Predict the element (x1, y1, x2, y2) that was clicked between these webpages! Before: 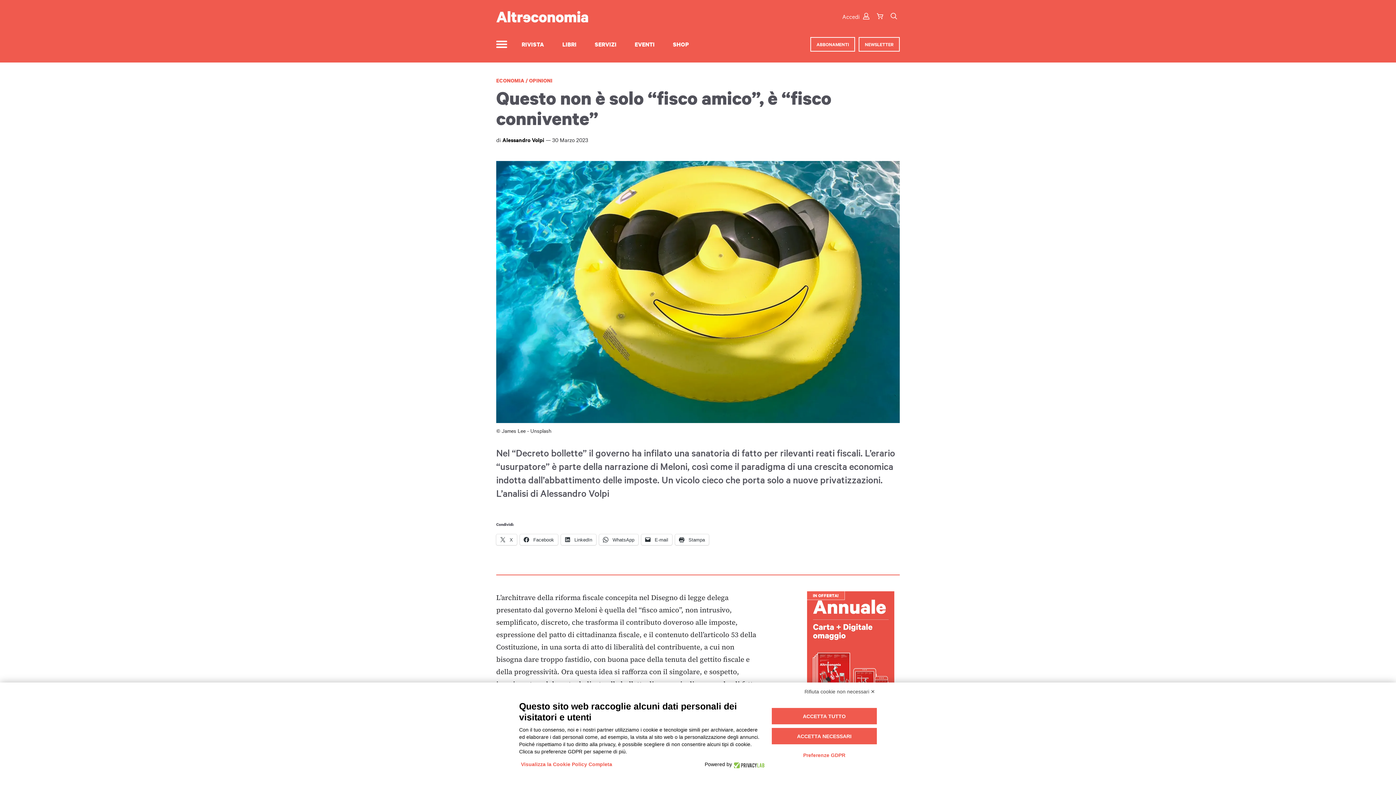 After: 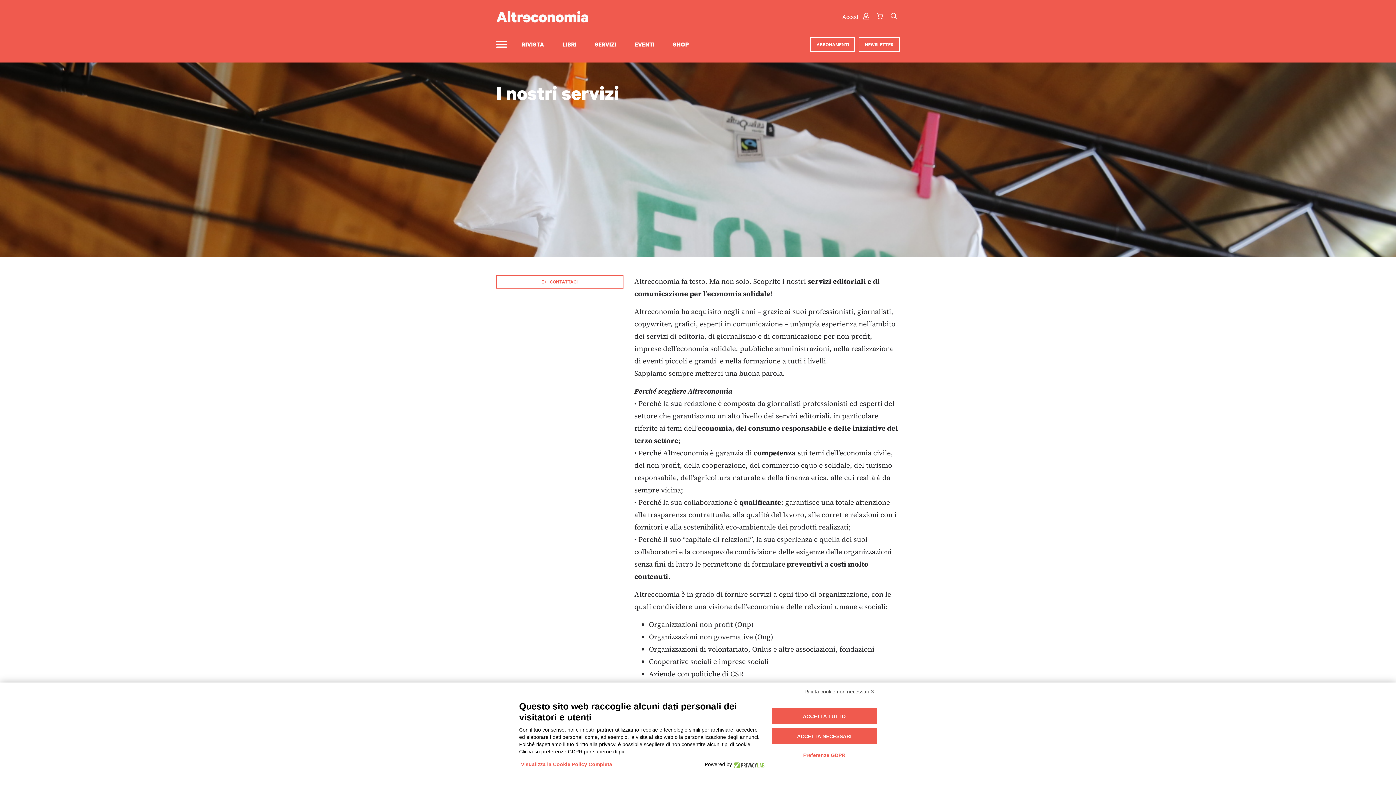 Action: label: SERVIZI bbox: (589, 37, 622, 51)